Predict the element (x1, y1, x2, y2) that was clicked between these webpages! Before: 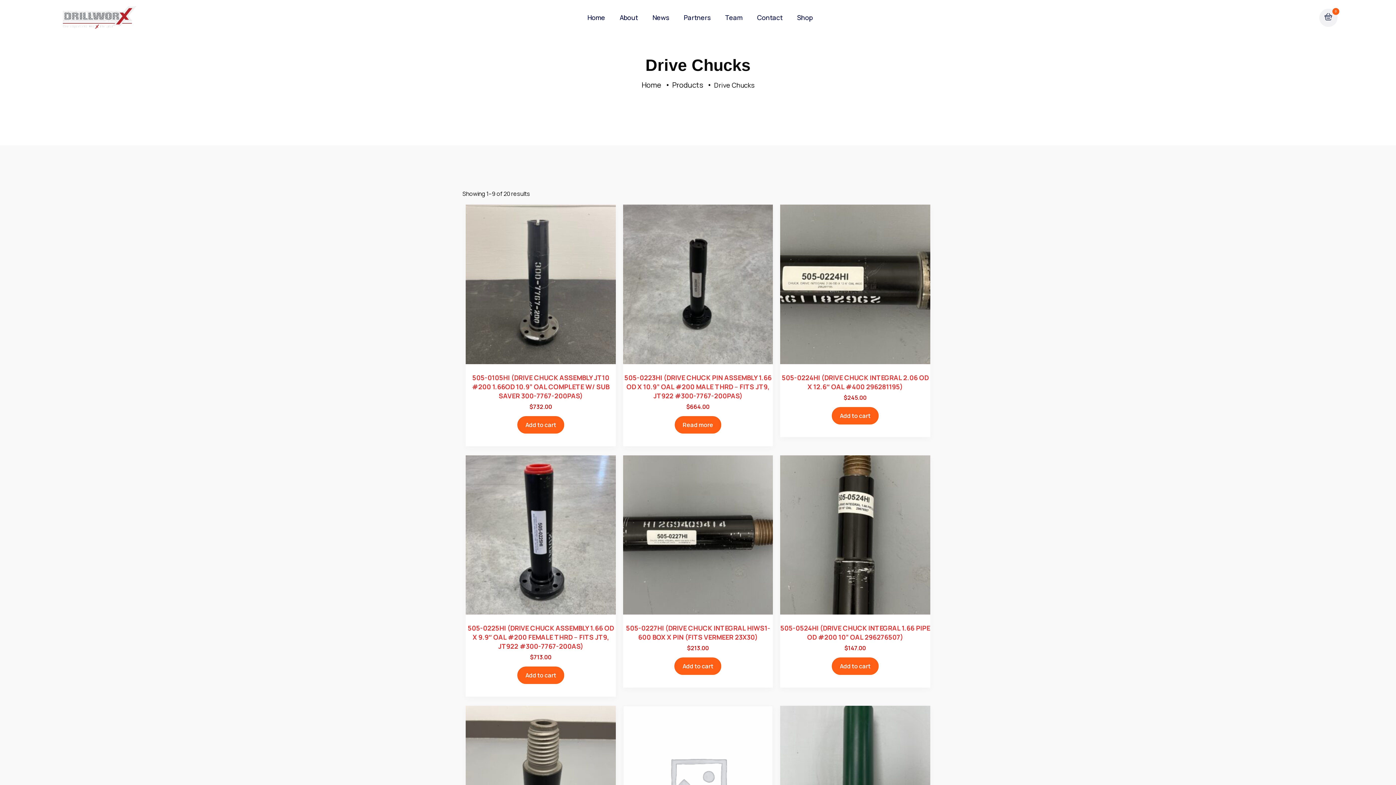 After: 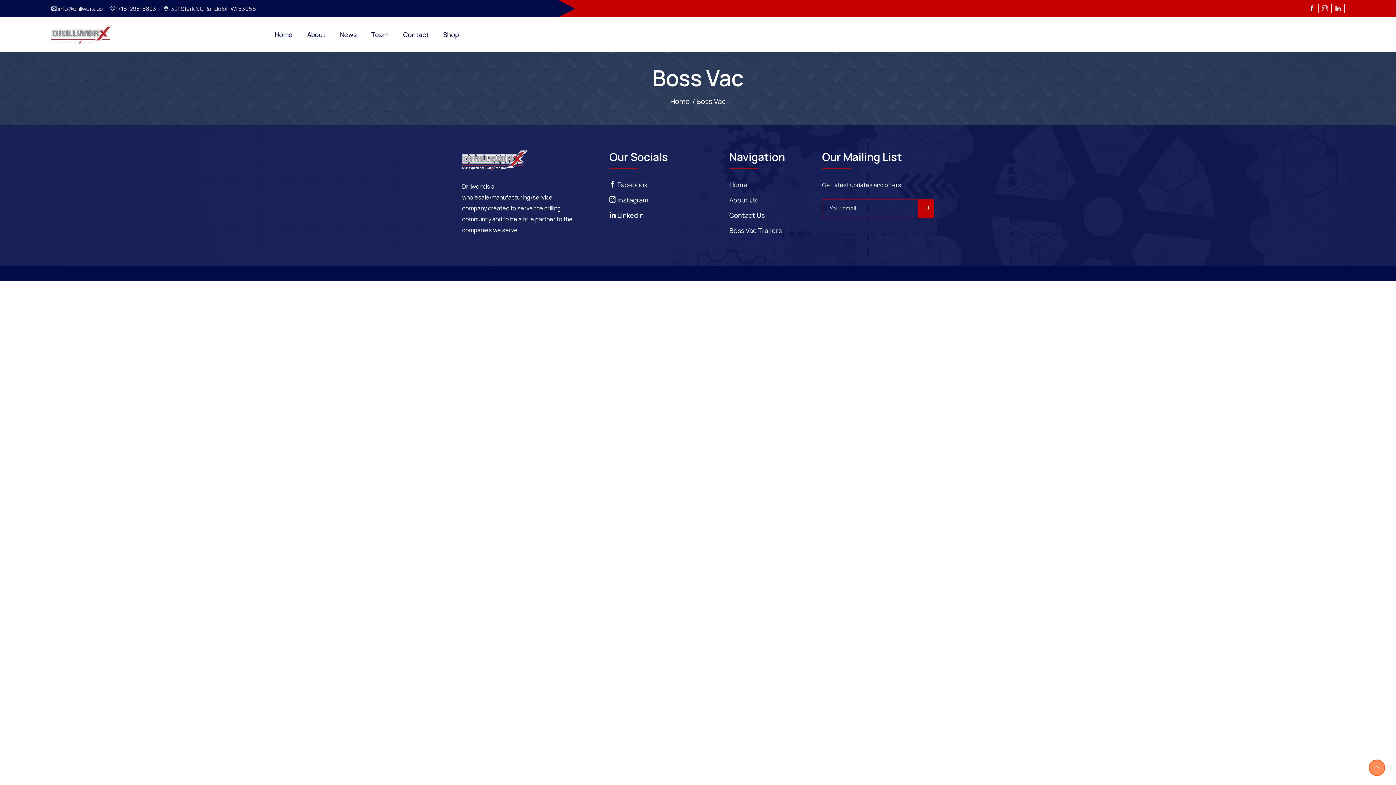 Action: label: Partners bbox: (676, 0, 718, 35)